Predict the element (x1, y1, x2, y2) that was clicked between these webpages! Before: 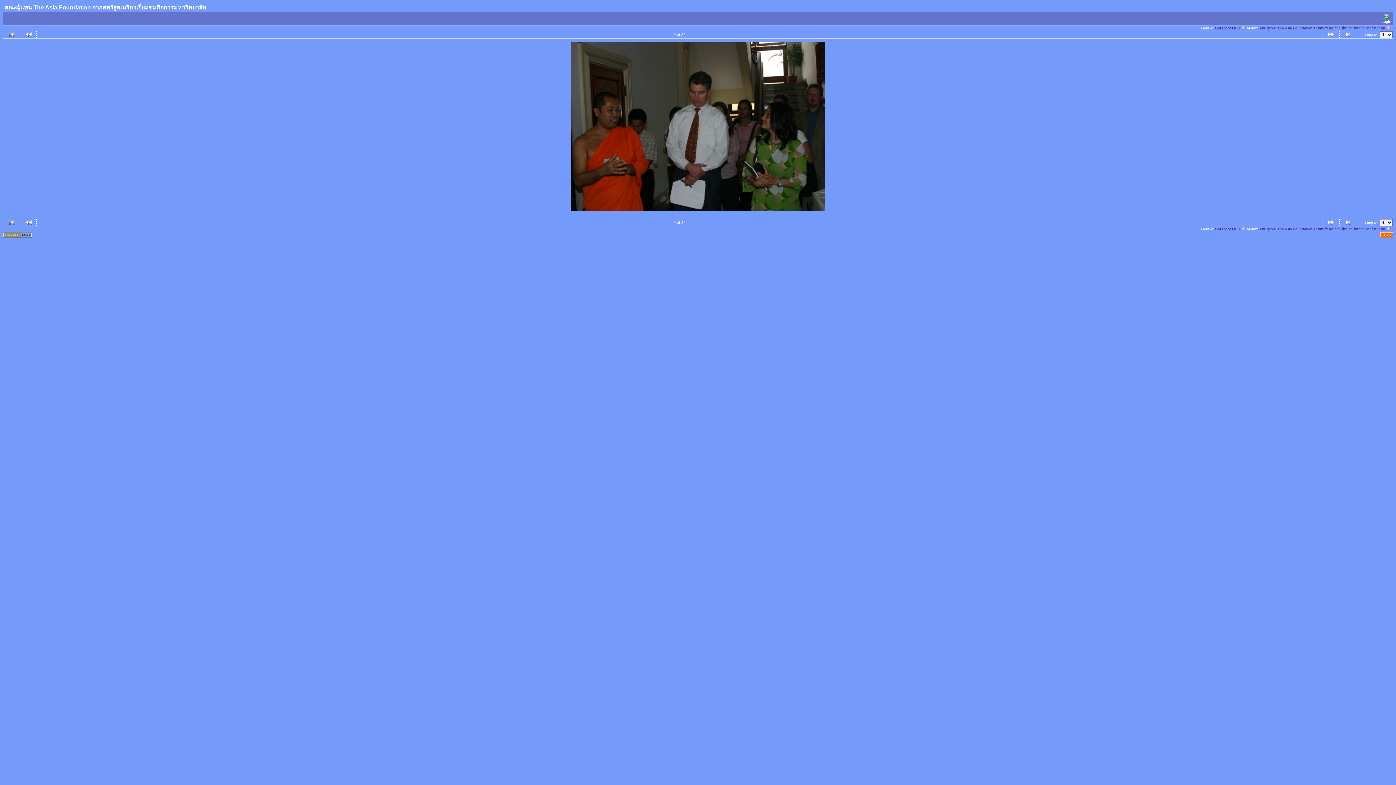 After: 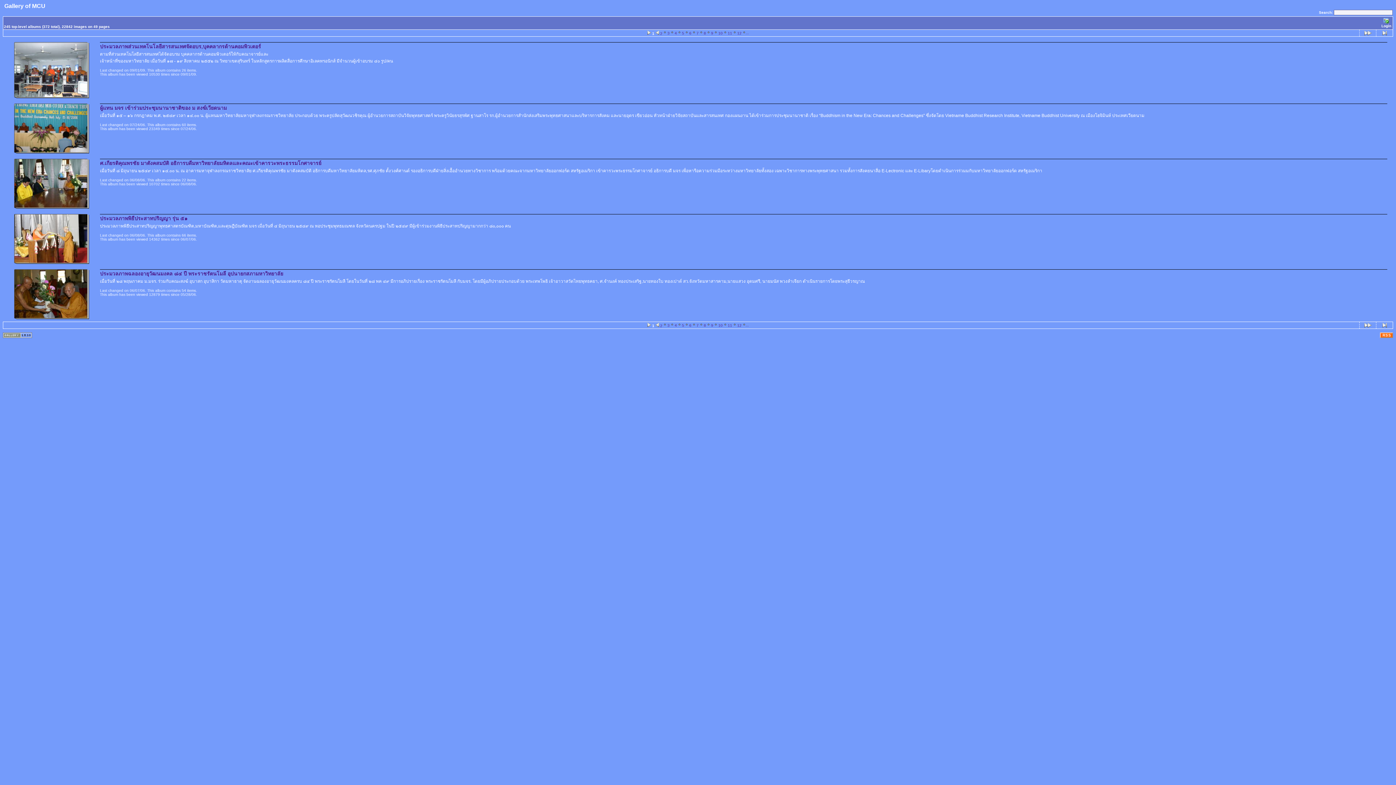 Action: label: Gallery of MCU  bbox: (1215, 26, 1246, 30)